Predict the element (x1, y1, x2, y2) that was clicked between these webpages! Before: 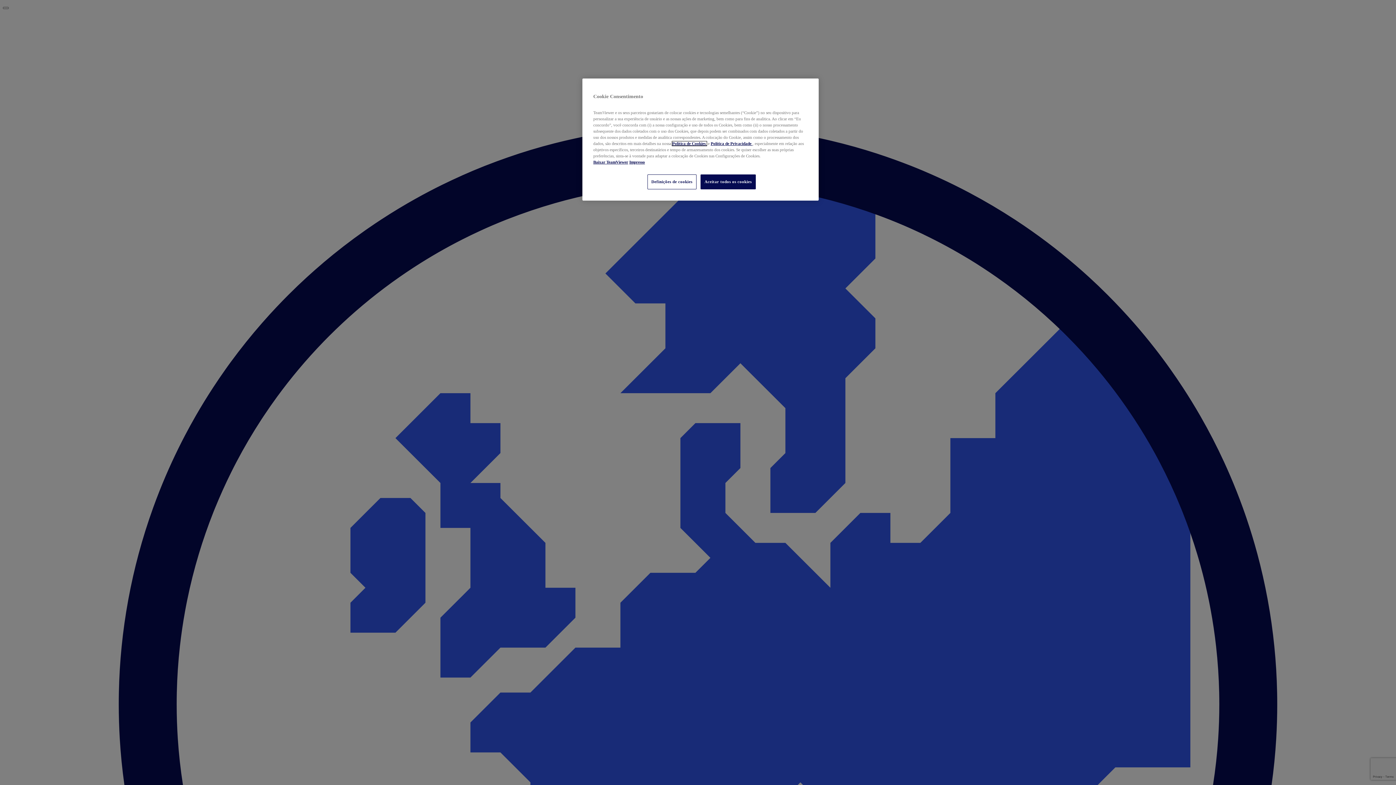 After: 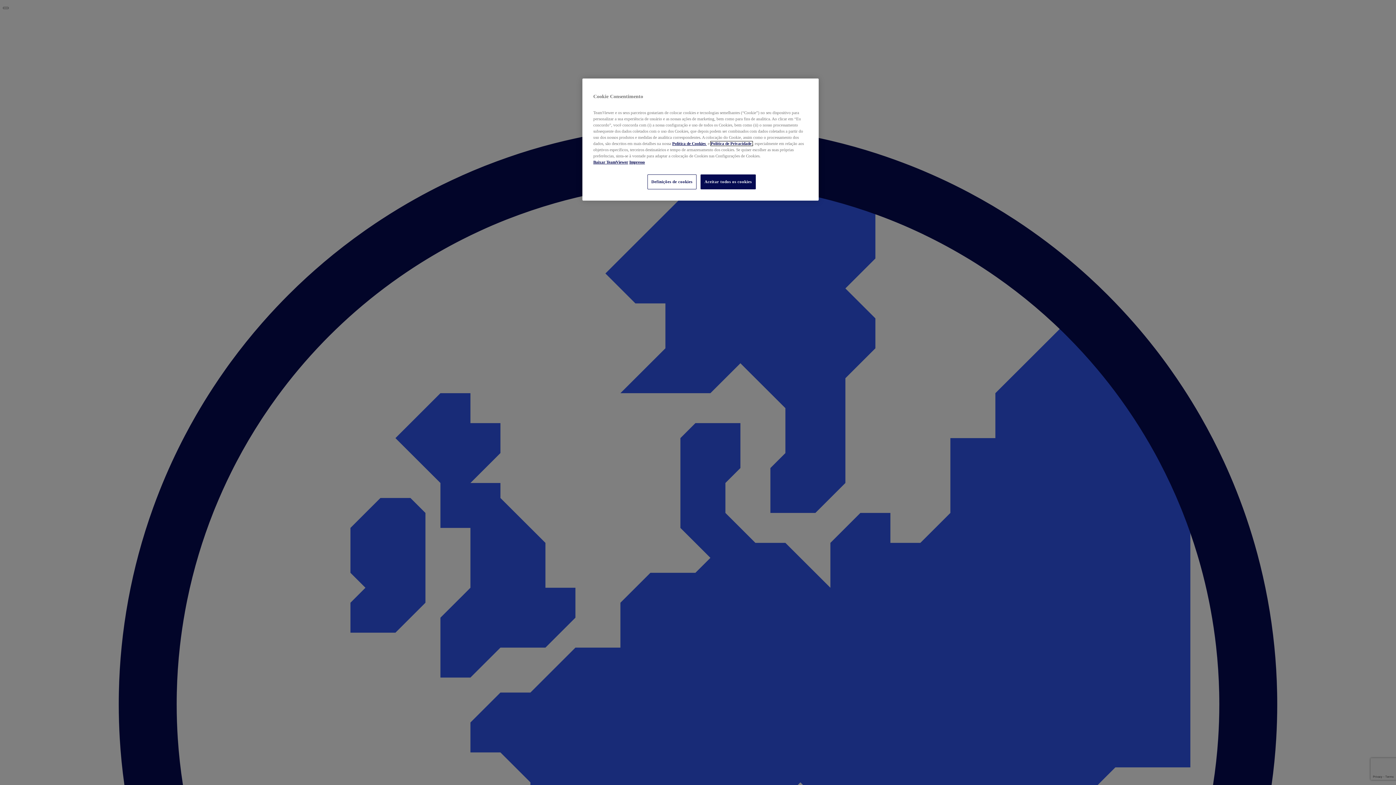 Action: bbox: (710, 141, 752, 145) label: Política de Privacidade 